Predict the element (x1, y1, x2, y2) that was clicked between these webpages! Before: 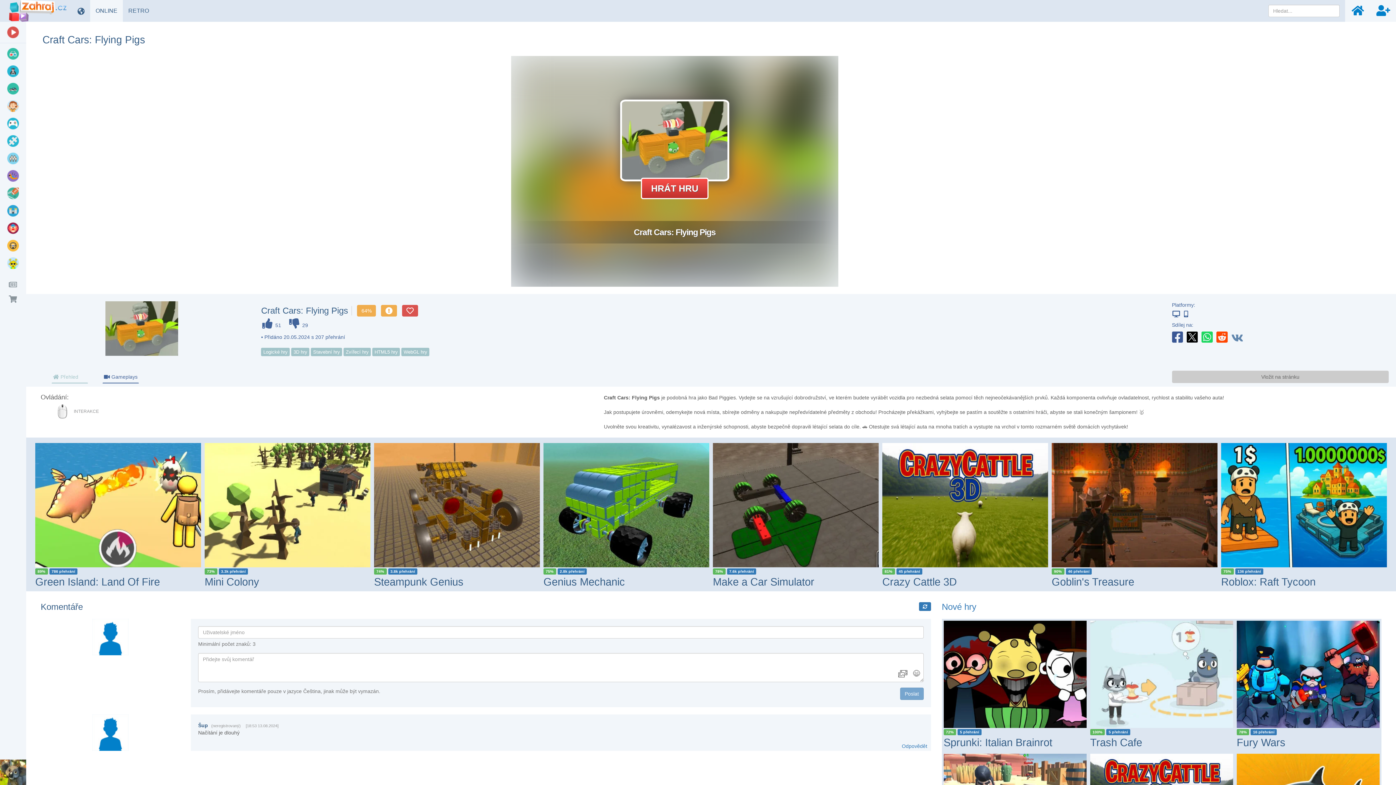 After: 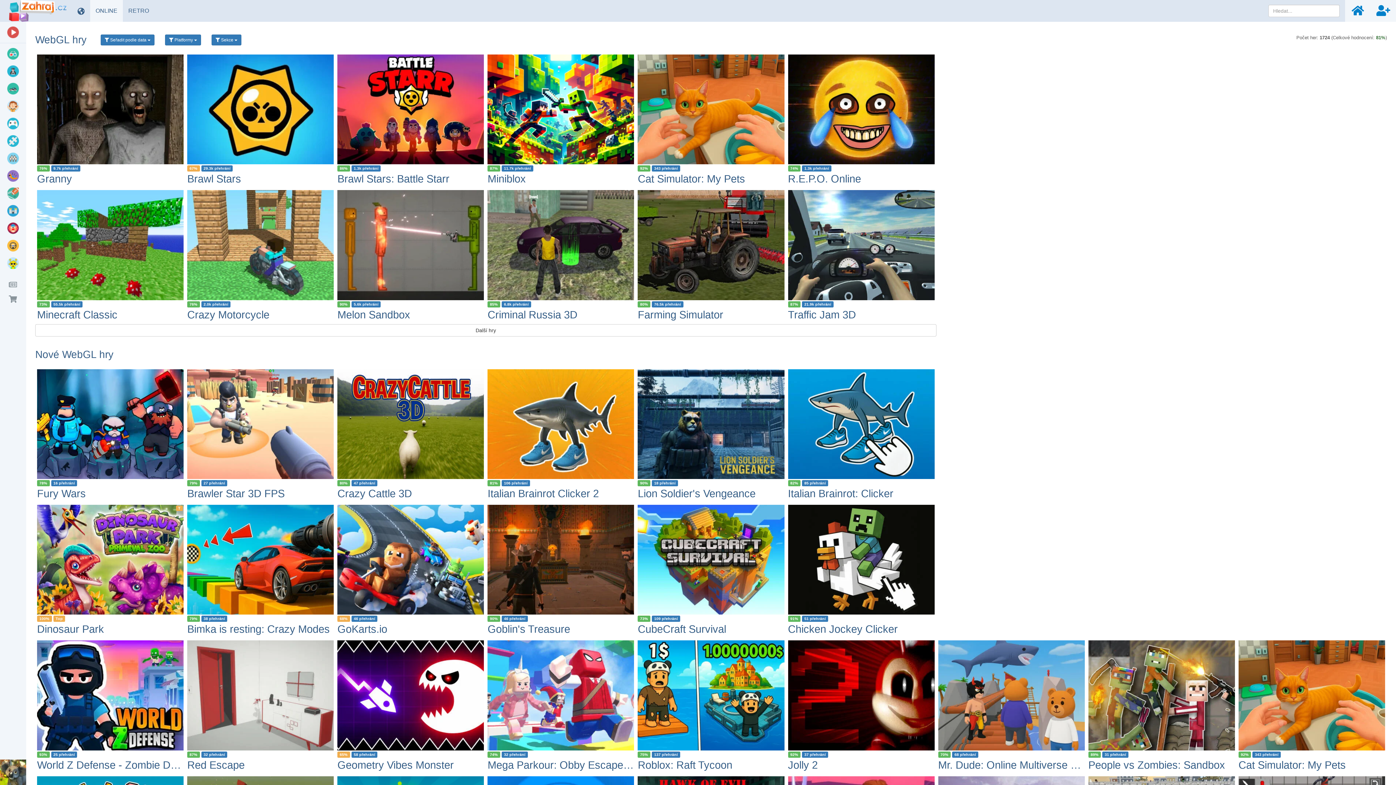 Action: bbox: (401, 348, 429, 356) label: WebGL hry